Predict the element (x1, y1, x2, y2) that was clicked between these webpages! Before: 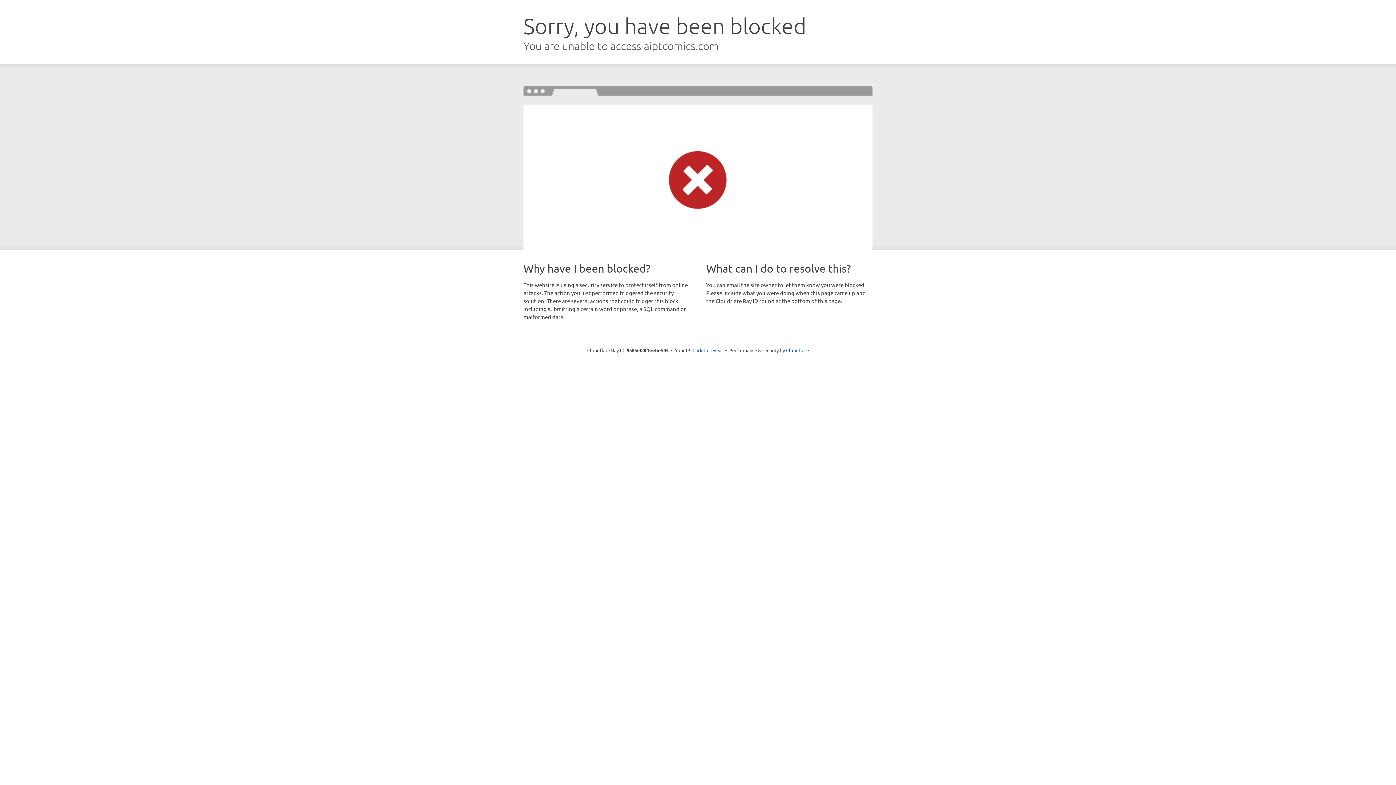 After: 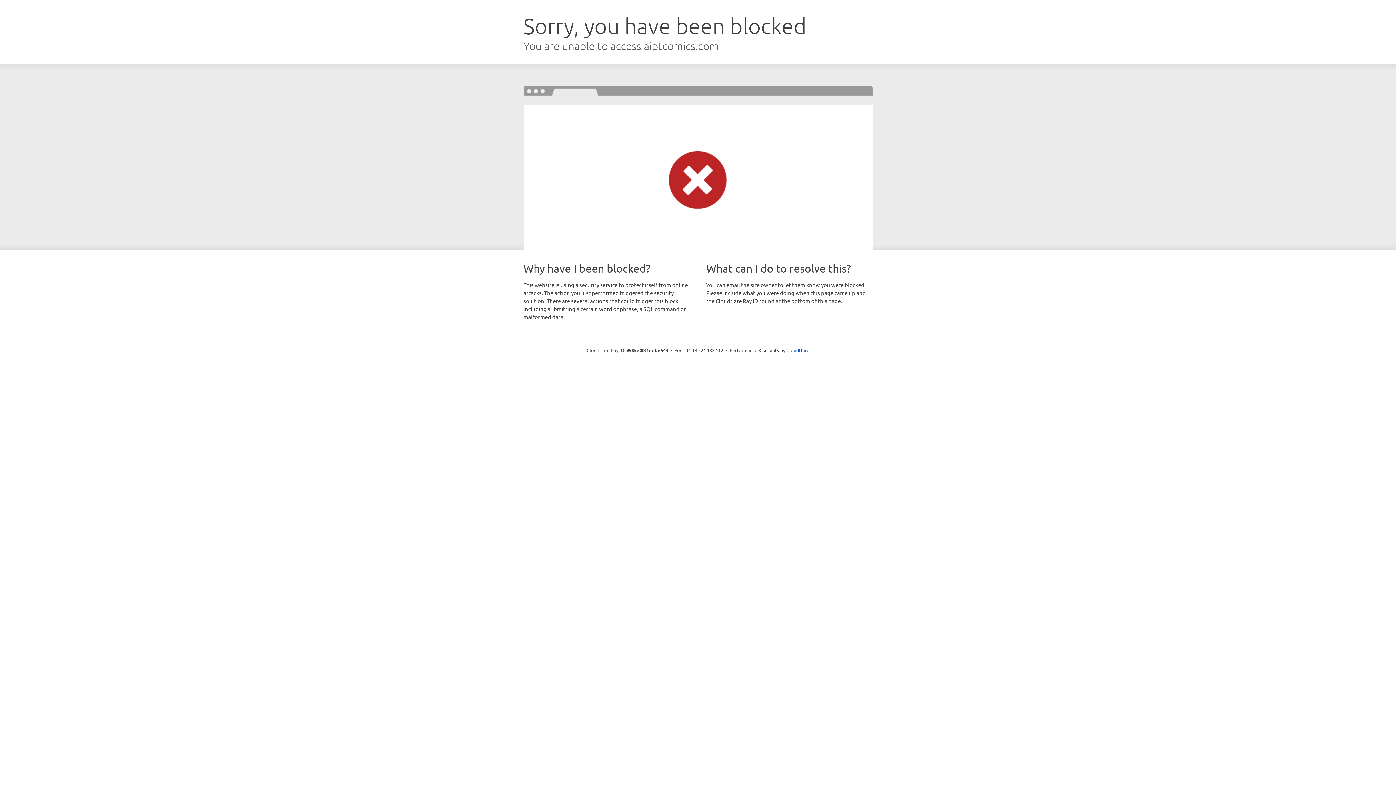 Action: bbox: (692, 346, 723, 353) label: Click to reveal